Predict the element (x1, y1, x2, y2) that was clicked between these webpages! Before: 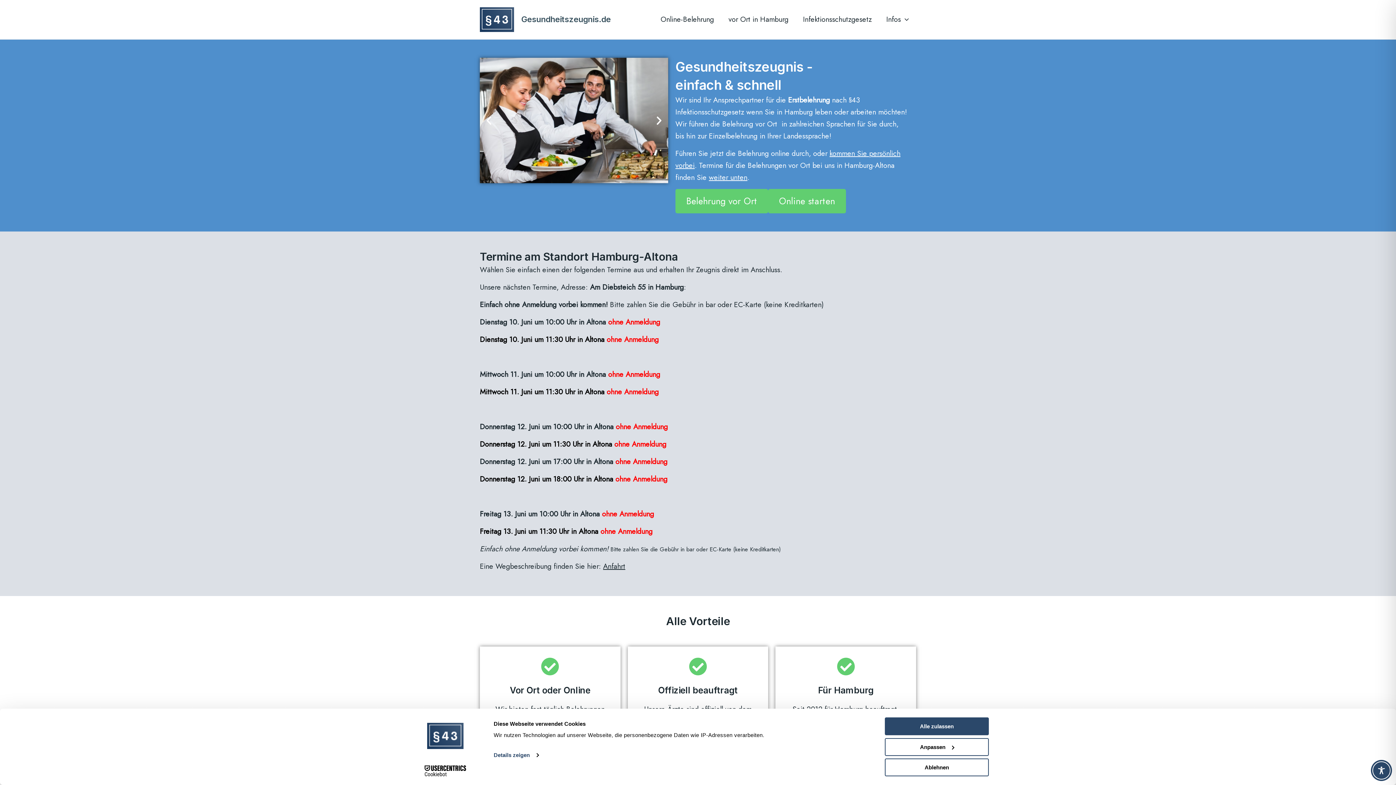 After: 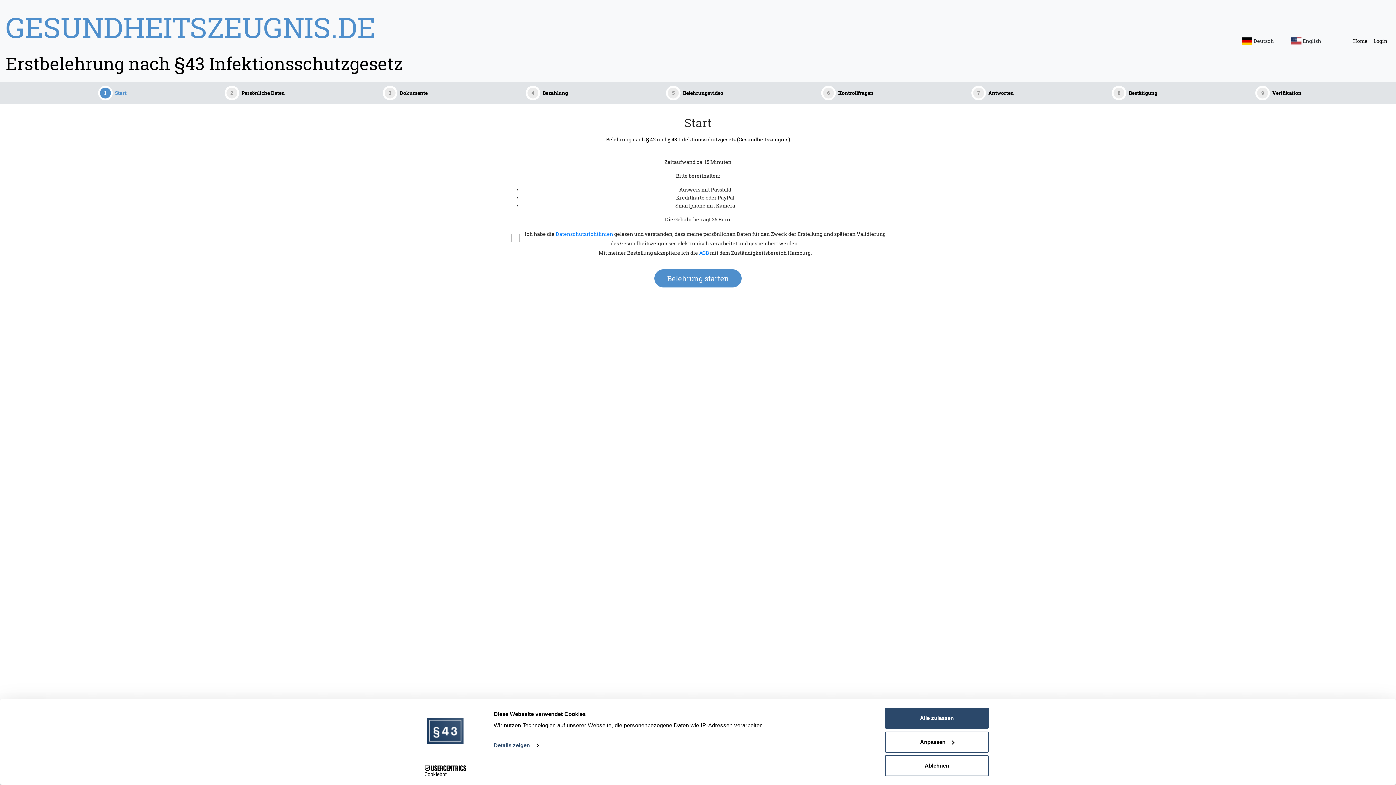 Action: bbox: (768, 189, 846, 213) label: Online starten